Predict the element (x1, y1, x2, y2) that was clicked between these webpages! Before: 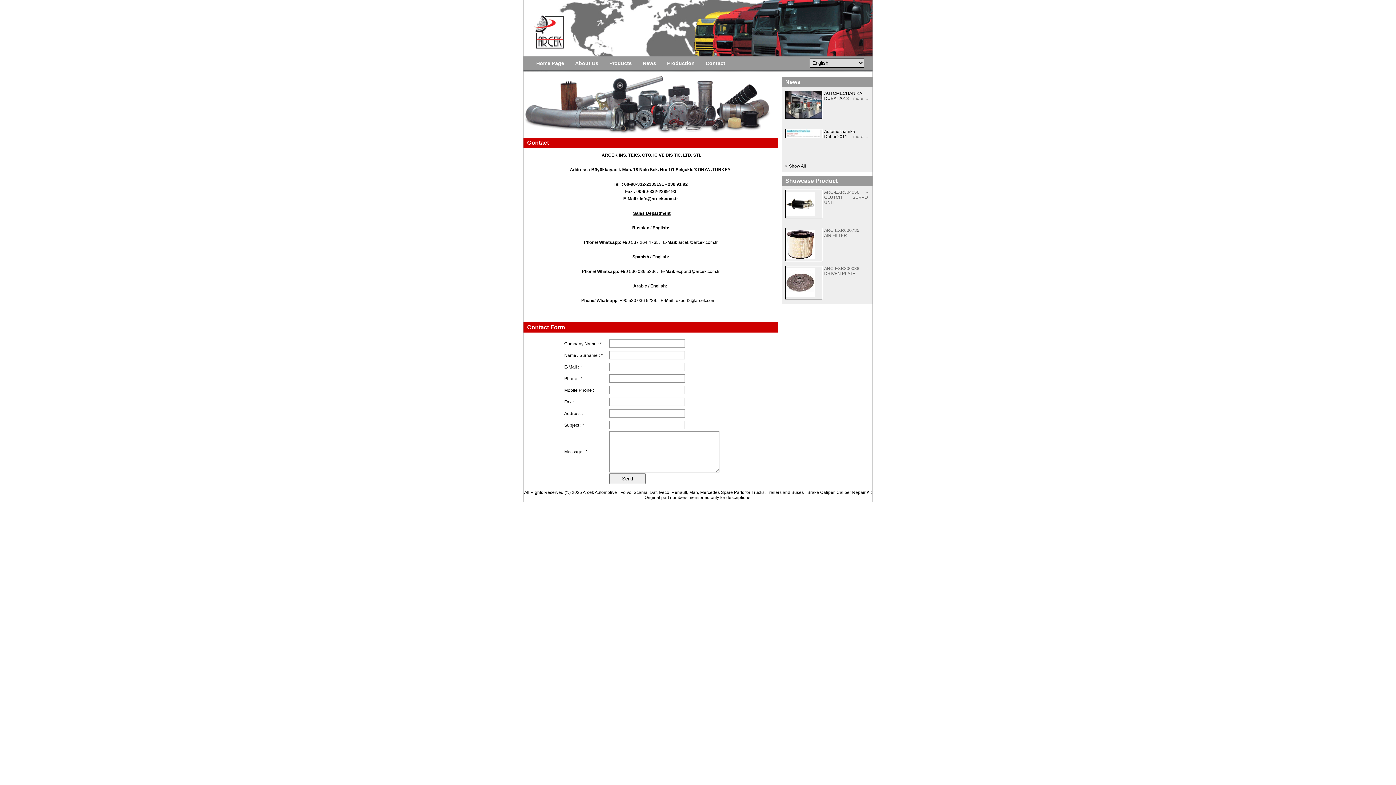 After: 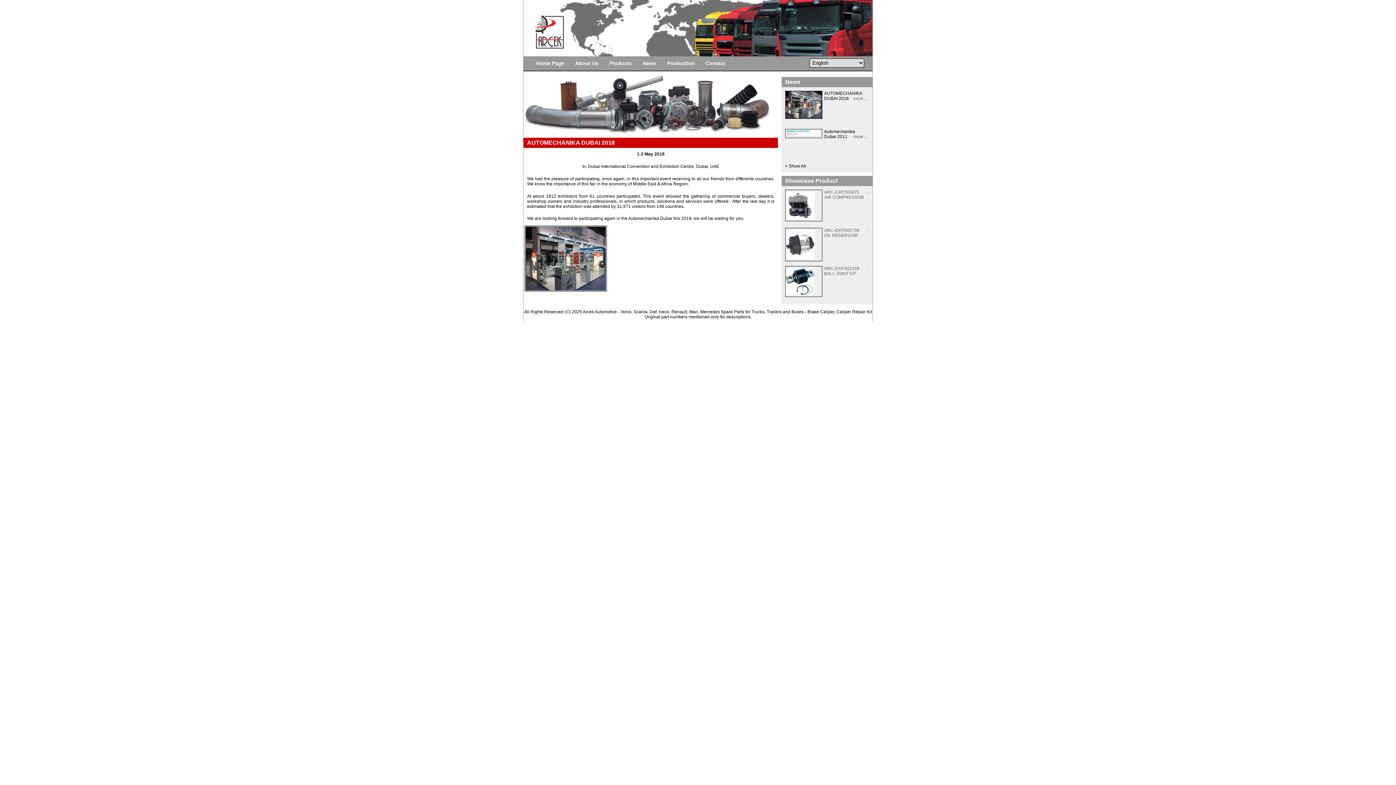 Action: bbox: (785, 114, 822, 119)